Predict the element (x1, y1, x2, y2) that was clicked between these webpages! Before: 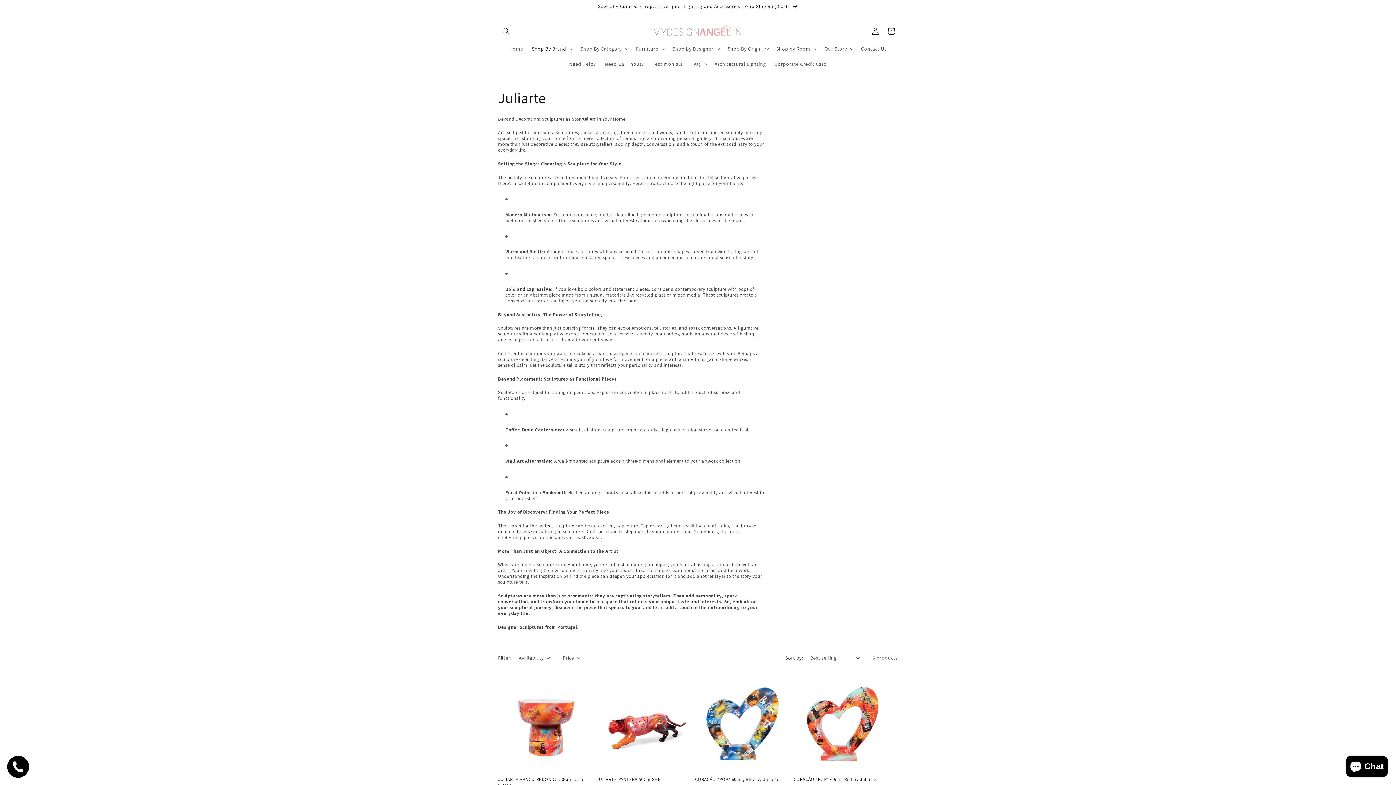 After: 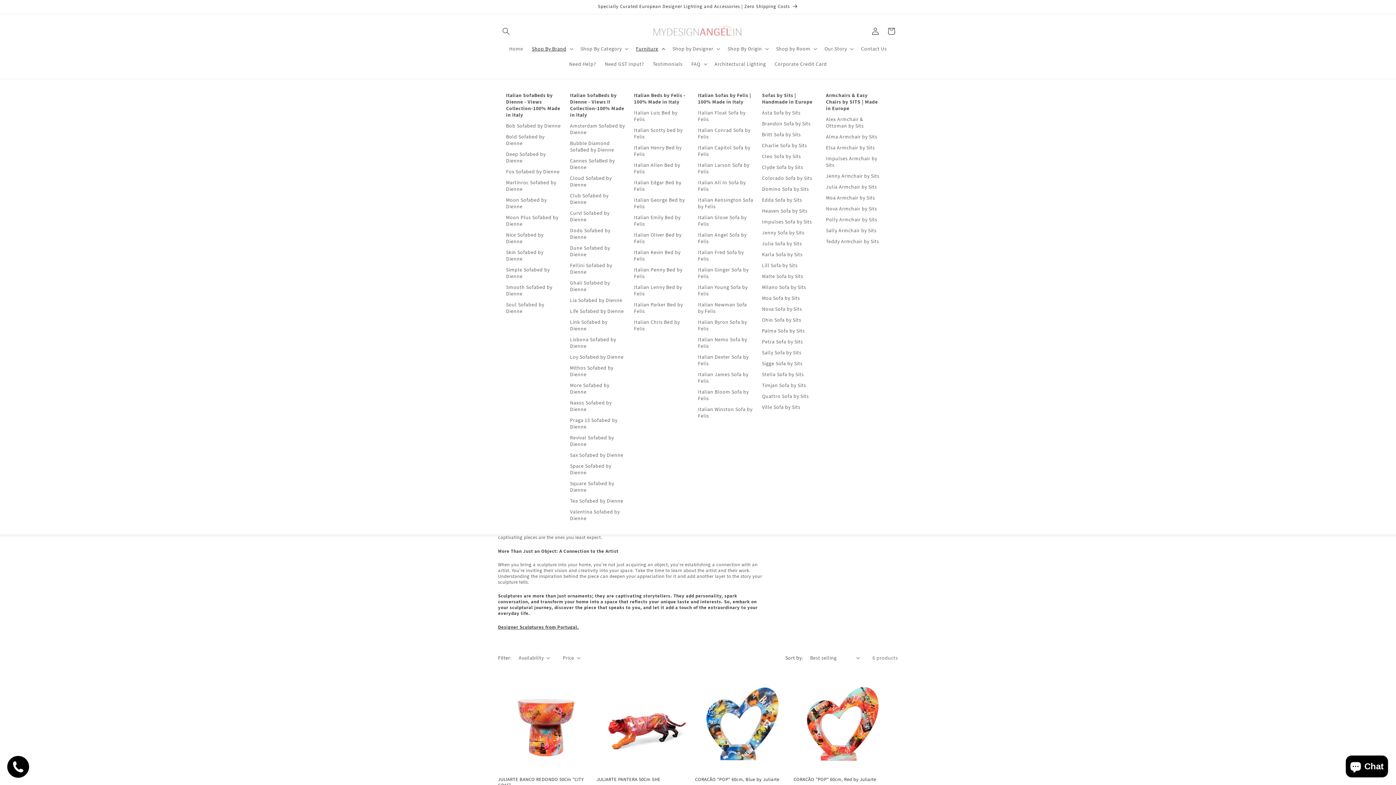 Action: label: Furniture bbox: (631, 40, 668, 56)